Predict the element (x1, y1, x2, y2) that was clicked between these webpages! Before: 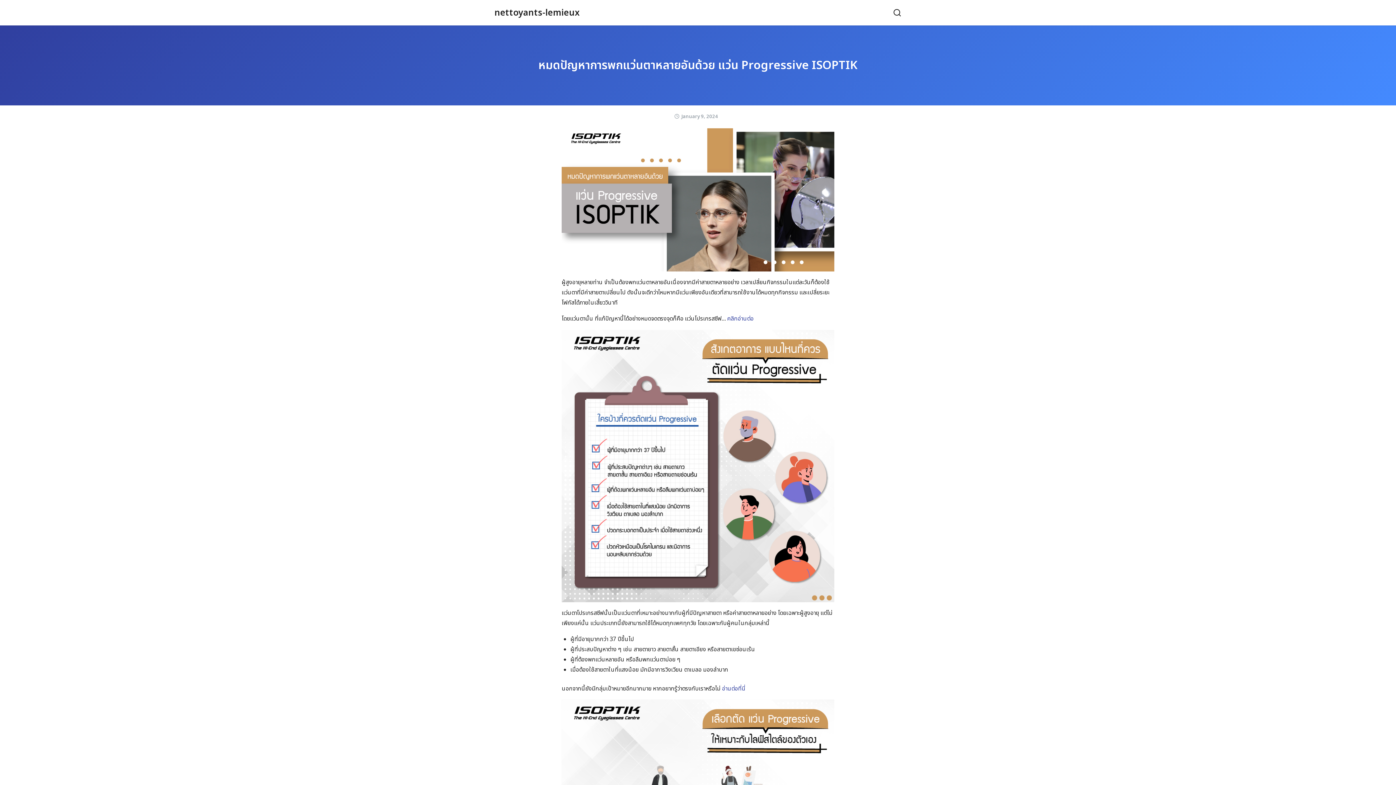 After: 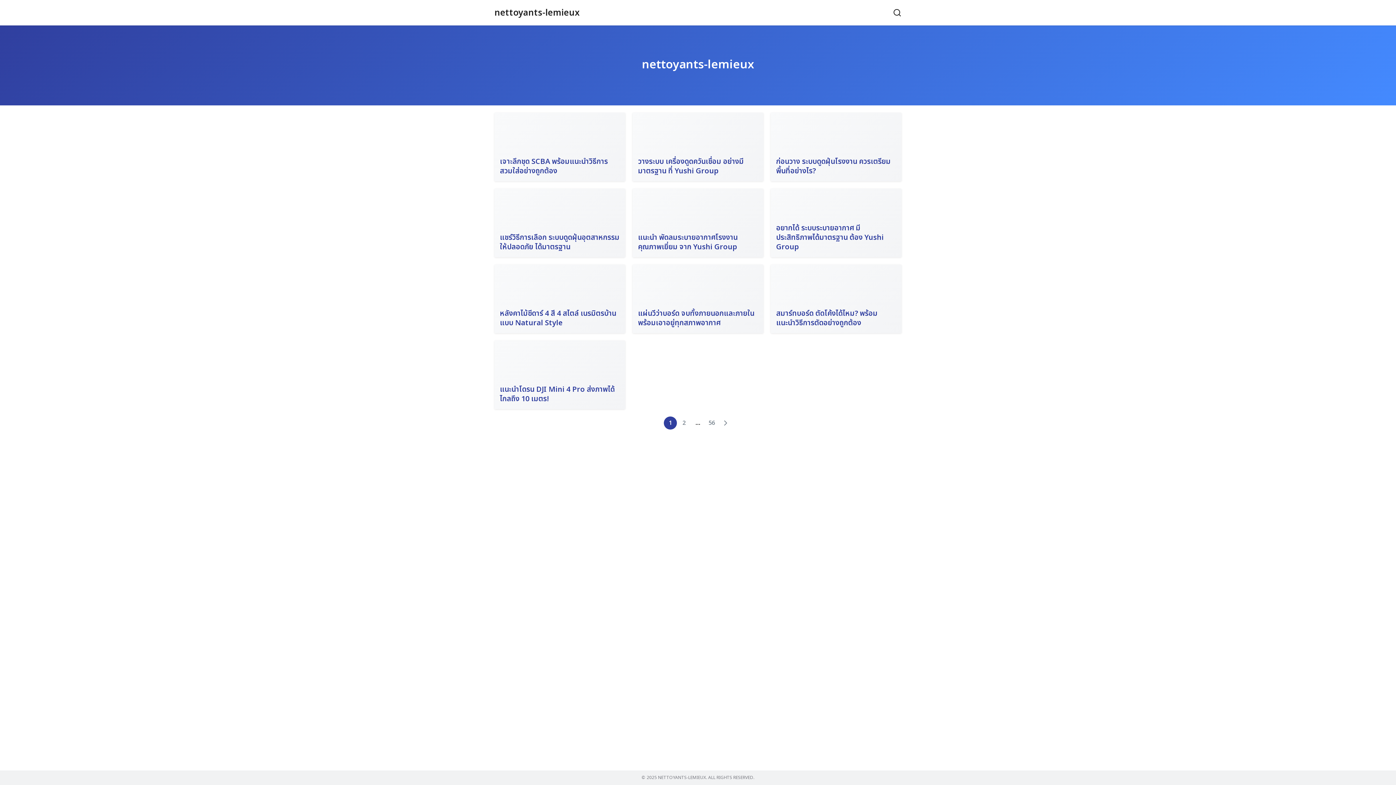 Action: label: nettoyants-lemieux bbox: (494, 6, 579, 19)